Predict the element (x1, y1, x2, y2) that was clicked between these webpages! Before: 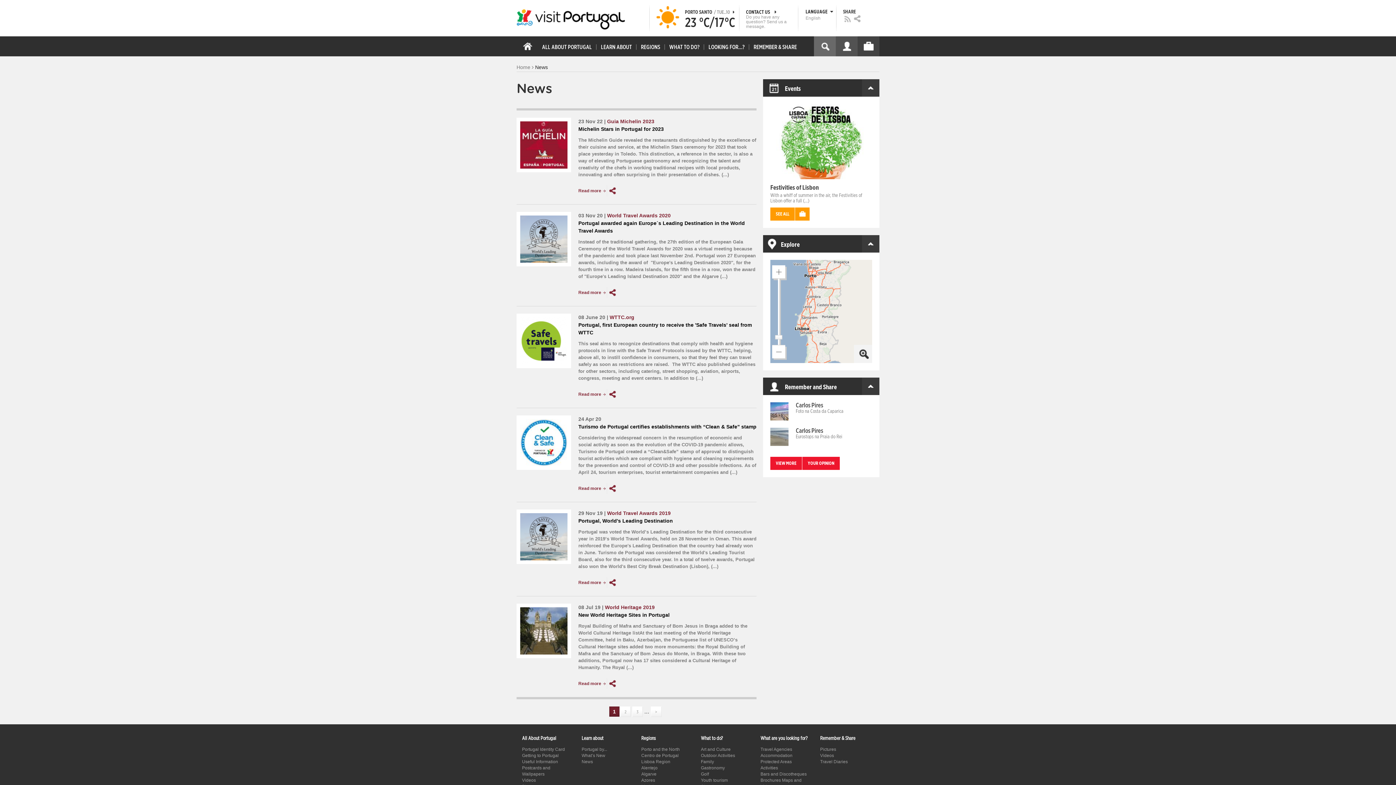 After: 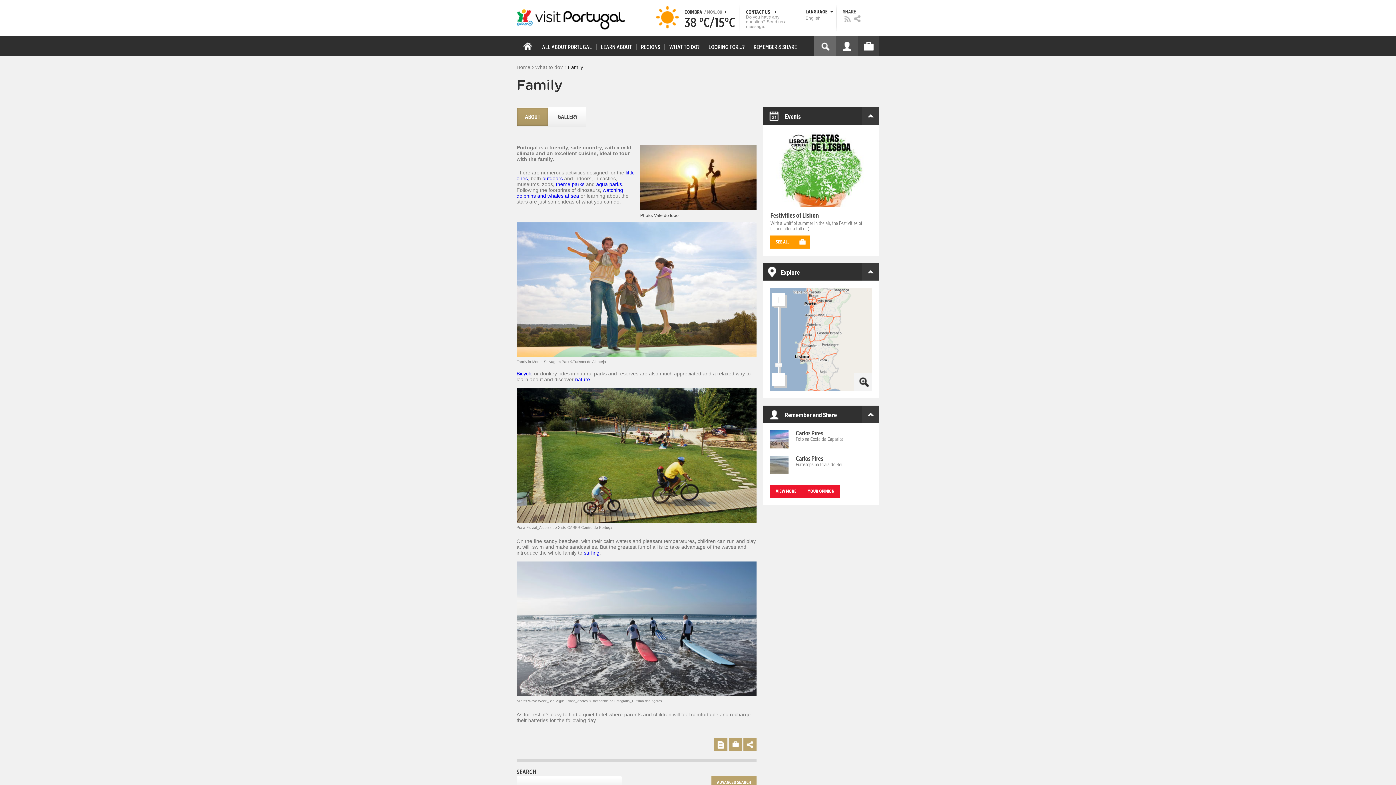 Action: label: Family bbox: (701, 759, 714, 764)